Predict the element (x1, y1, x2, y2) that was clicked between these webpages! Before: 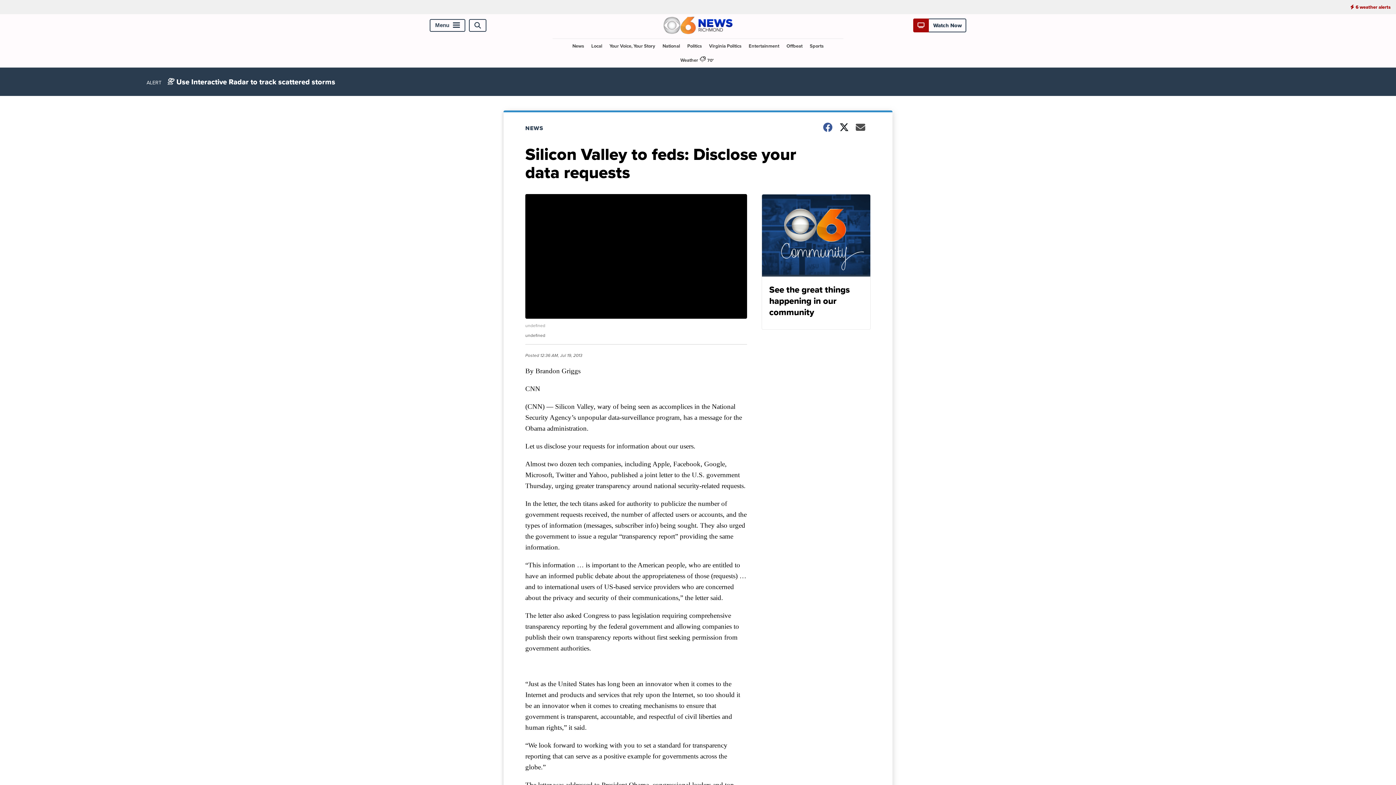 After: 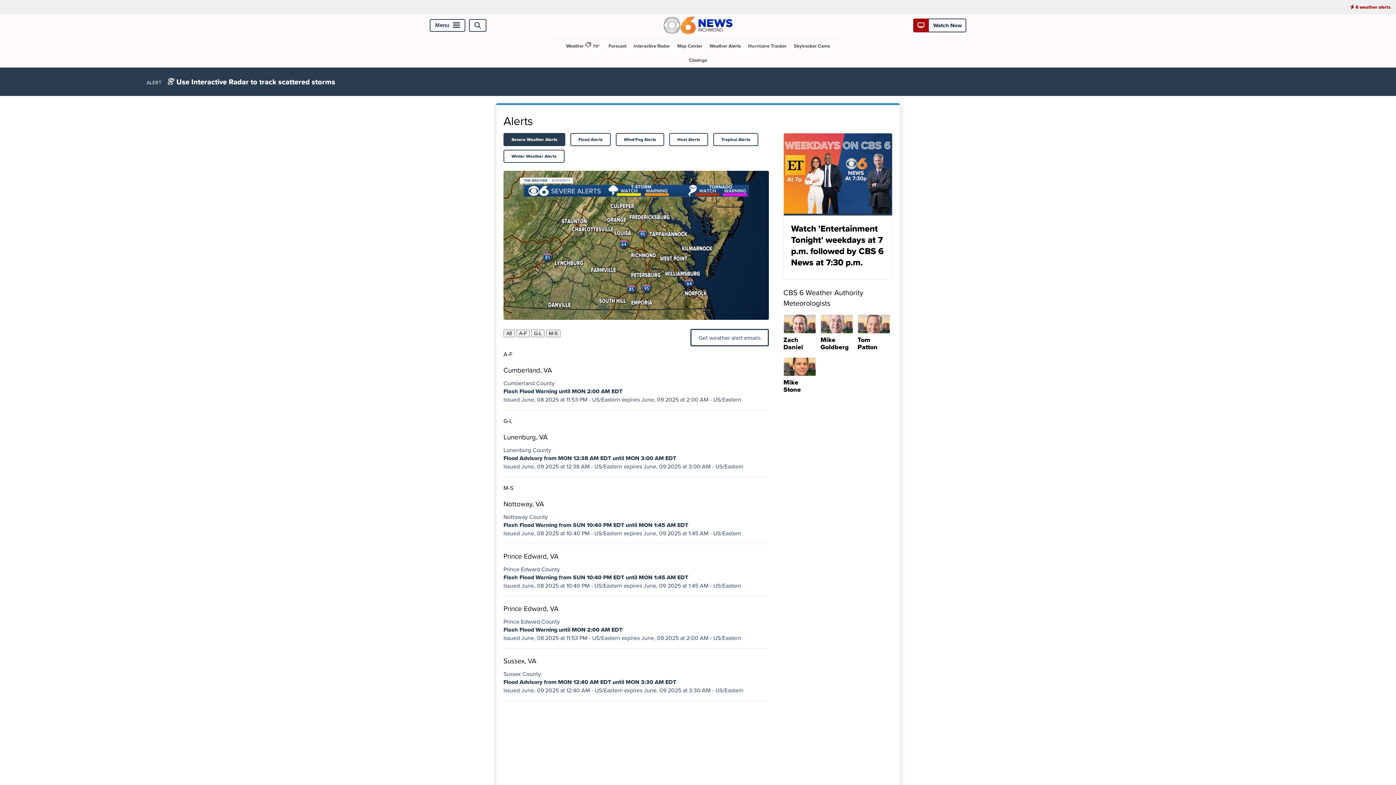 Action: label: 6 weather alerts bbox: (1345, 0, 1396, 14)